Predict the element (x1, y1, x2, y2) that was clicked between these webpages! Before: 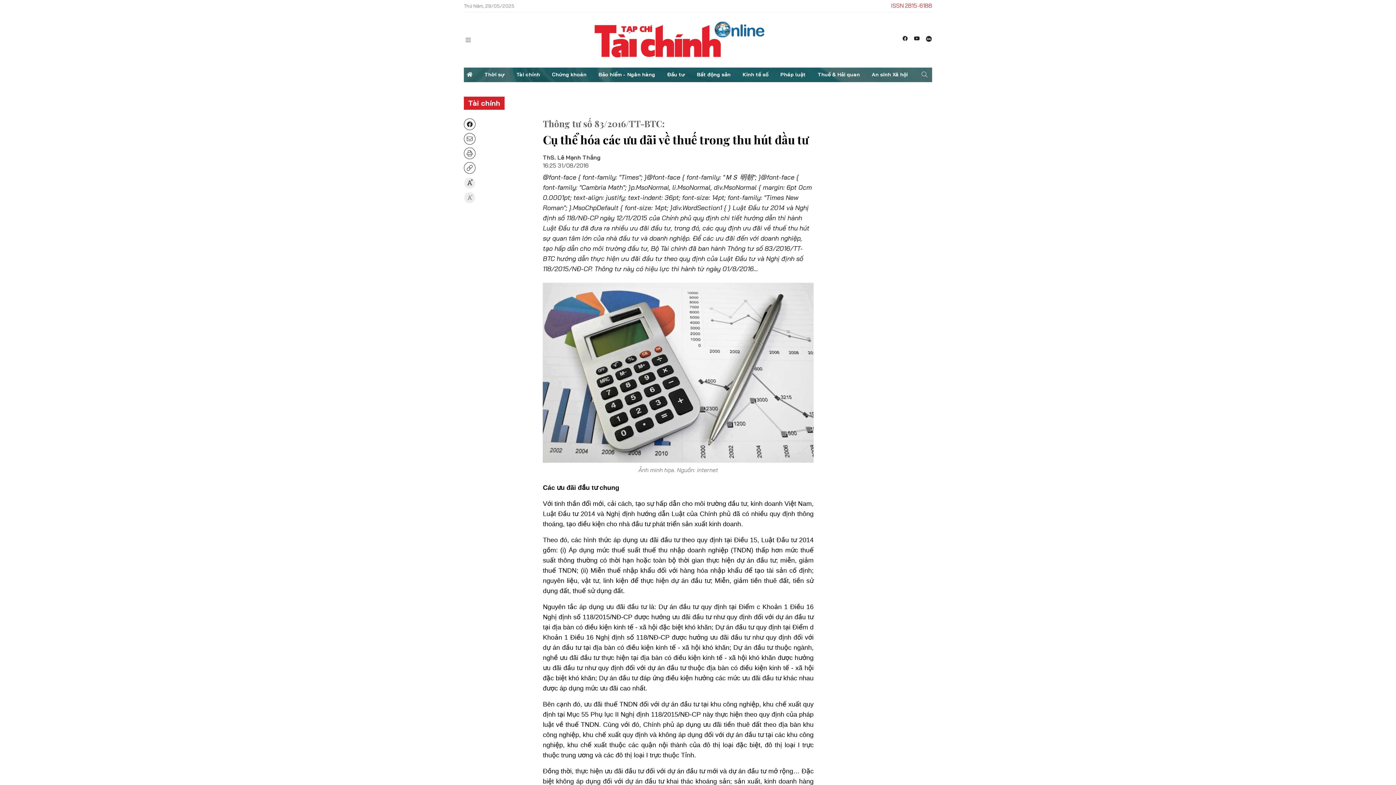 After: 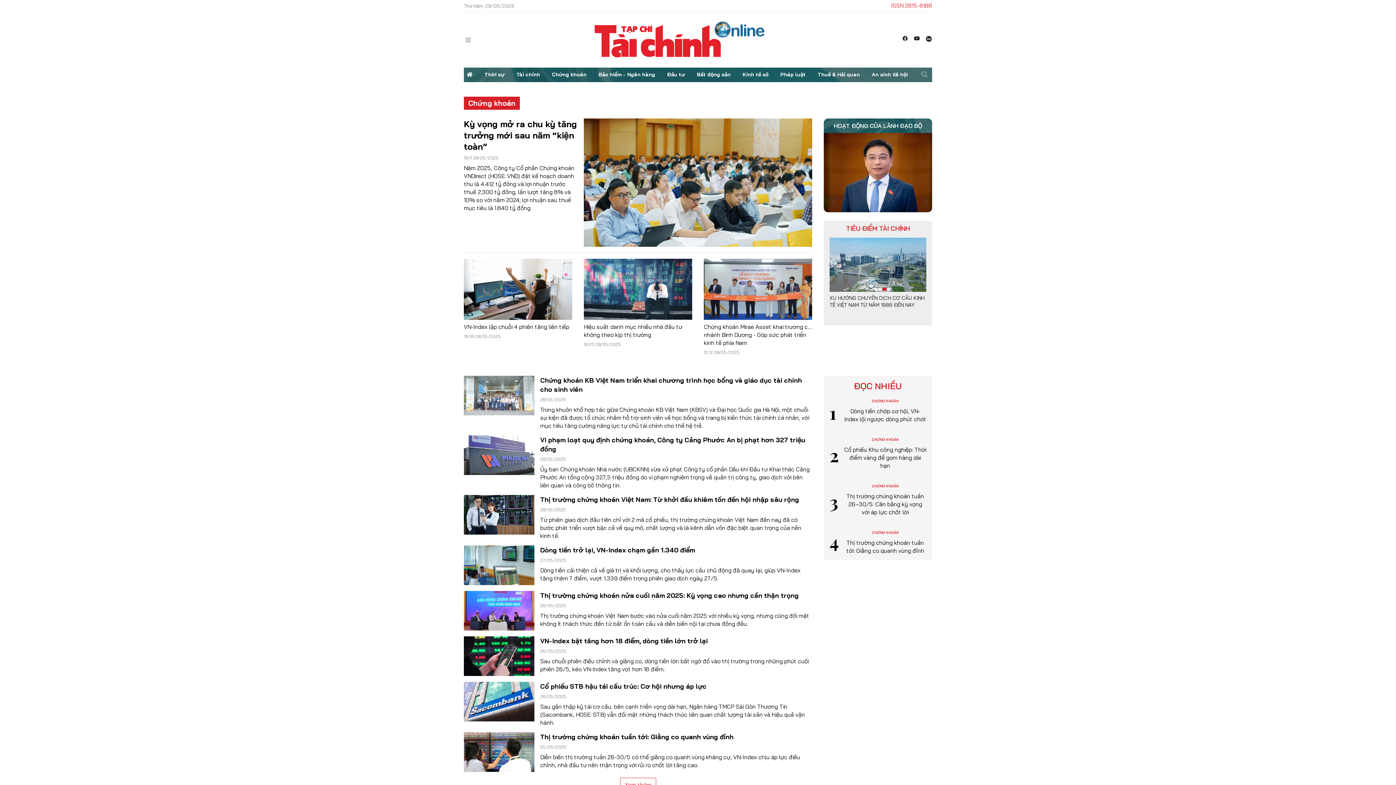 Action: bbox: (549, 67, 589, 82) label: Chứng khoán